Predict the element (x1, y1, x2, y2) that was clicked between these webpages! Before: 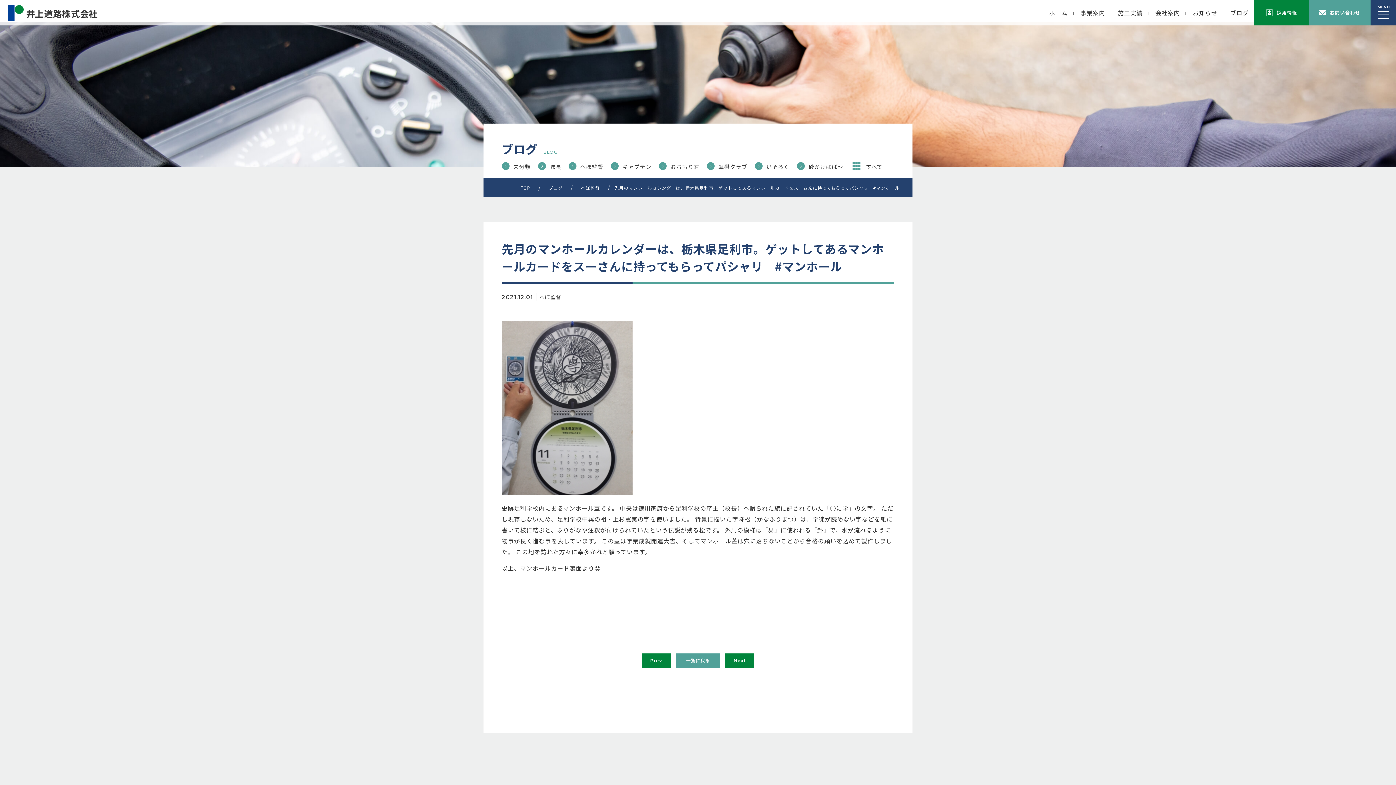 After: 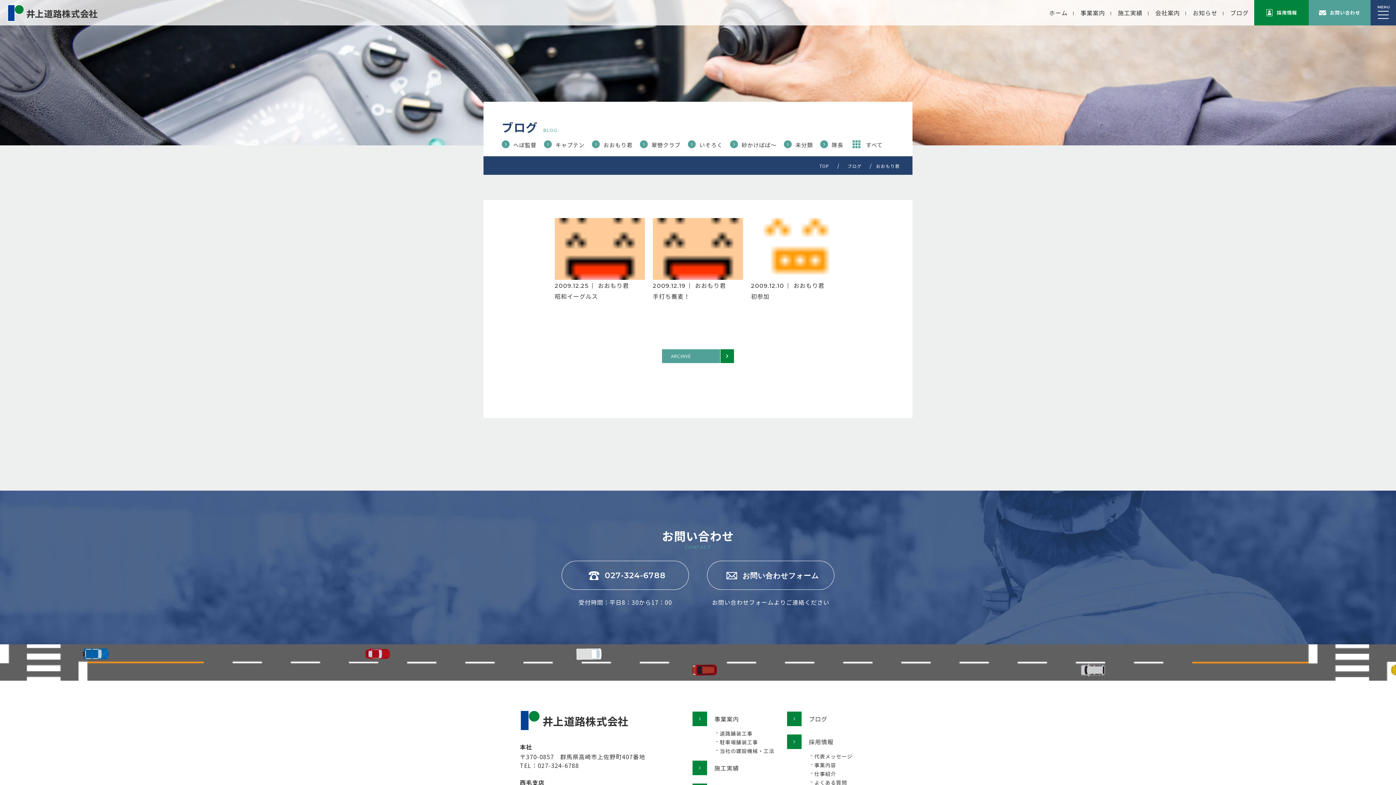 Action: bbox: (658, 161, 699, 172) label: おおもり君